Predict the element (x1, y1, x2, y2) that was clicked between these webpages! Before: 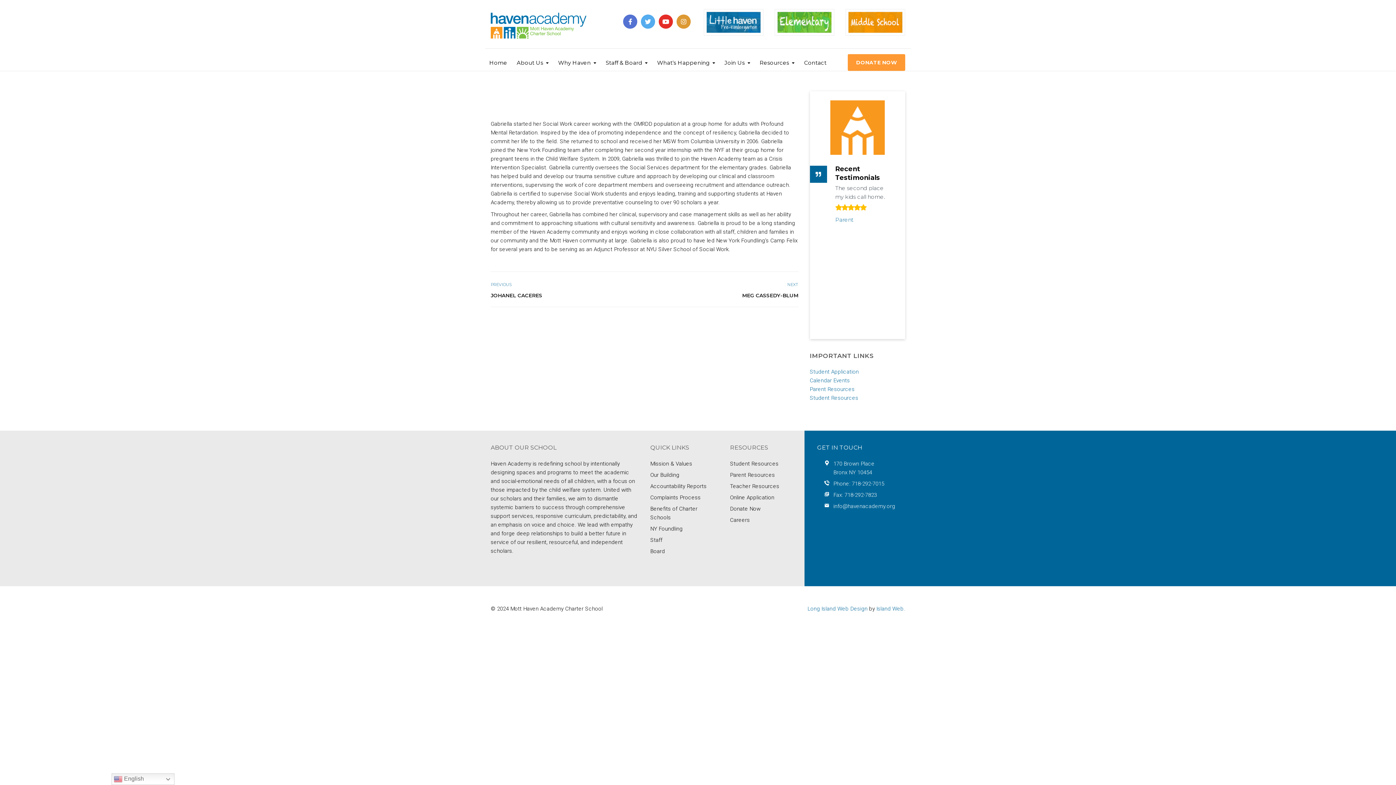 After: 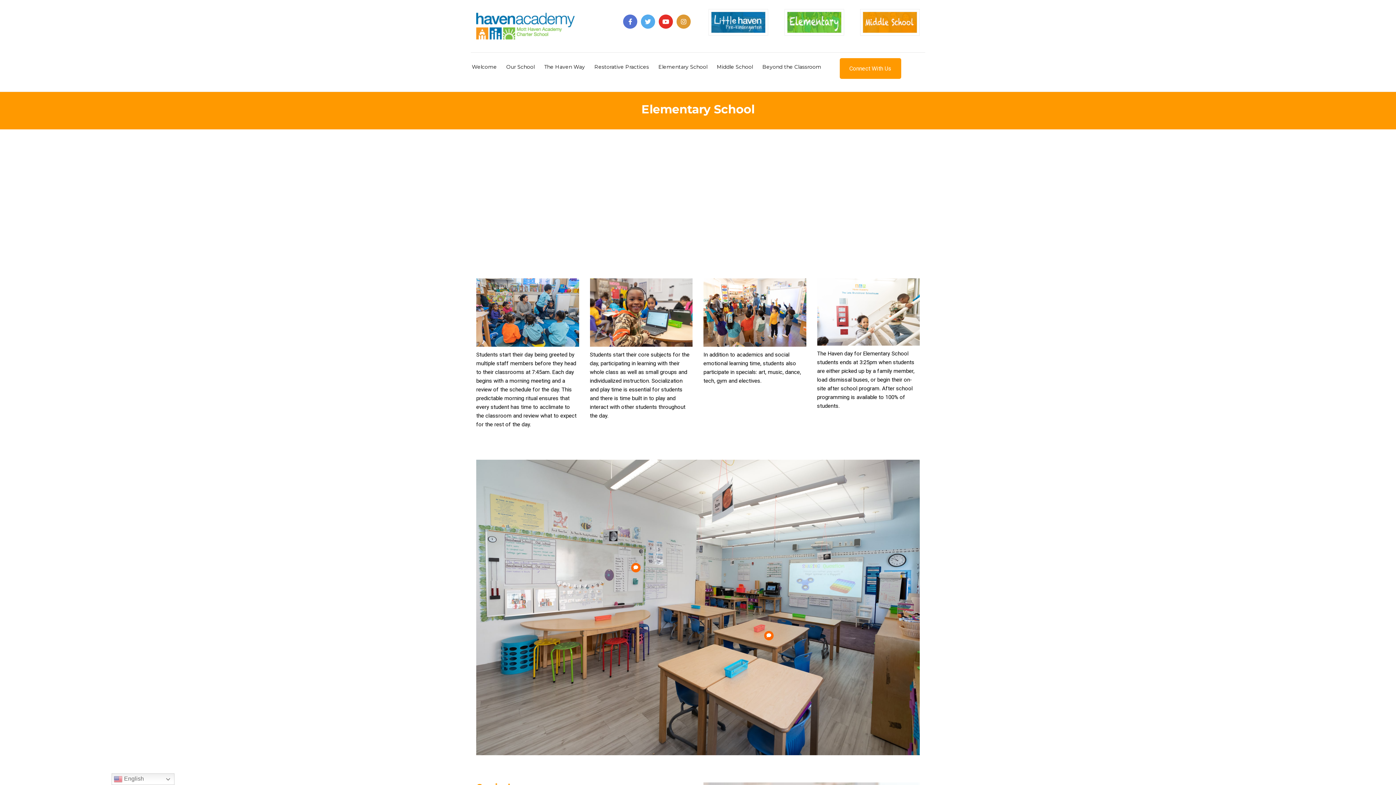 Action: bbox: (704, 9, 763, 35)